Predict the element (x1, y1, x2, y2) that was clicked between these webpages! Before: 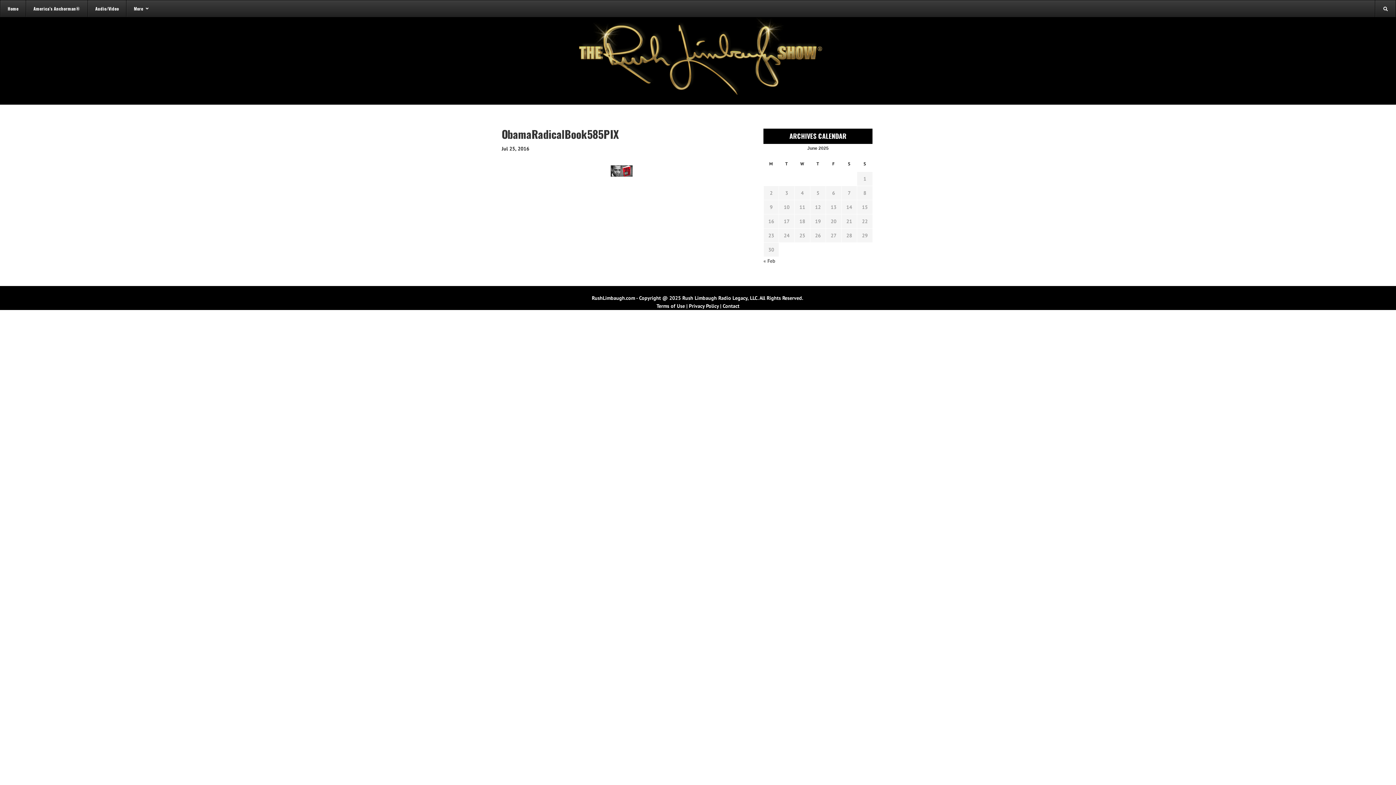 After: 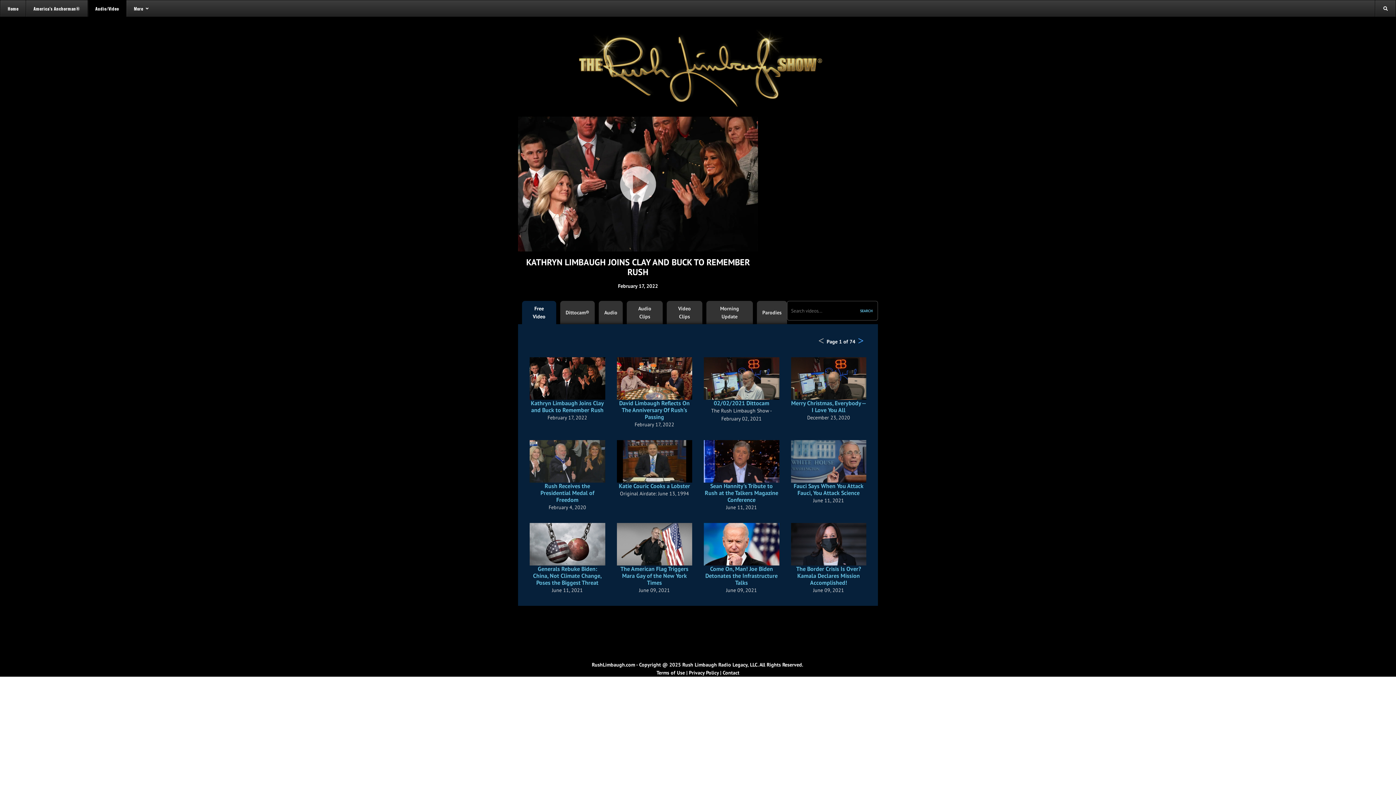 Action: bbox: (87, 0, 126, 16) label: Audio/Video